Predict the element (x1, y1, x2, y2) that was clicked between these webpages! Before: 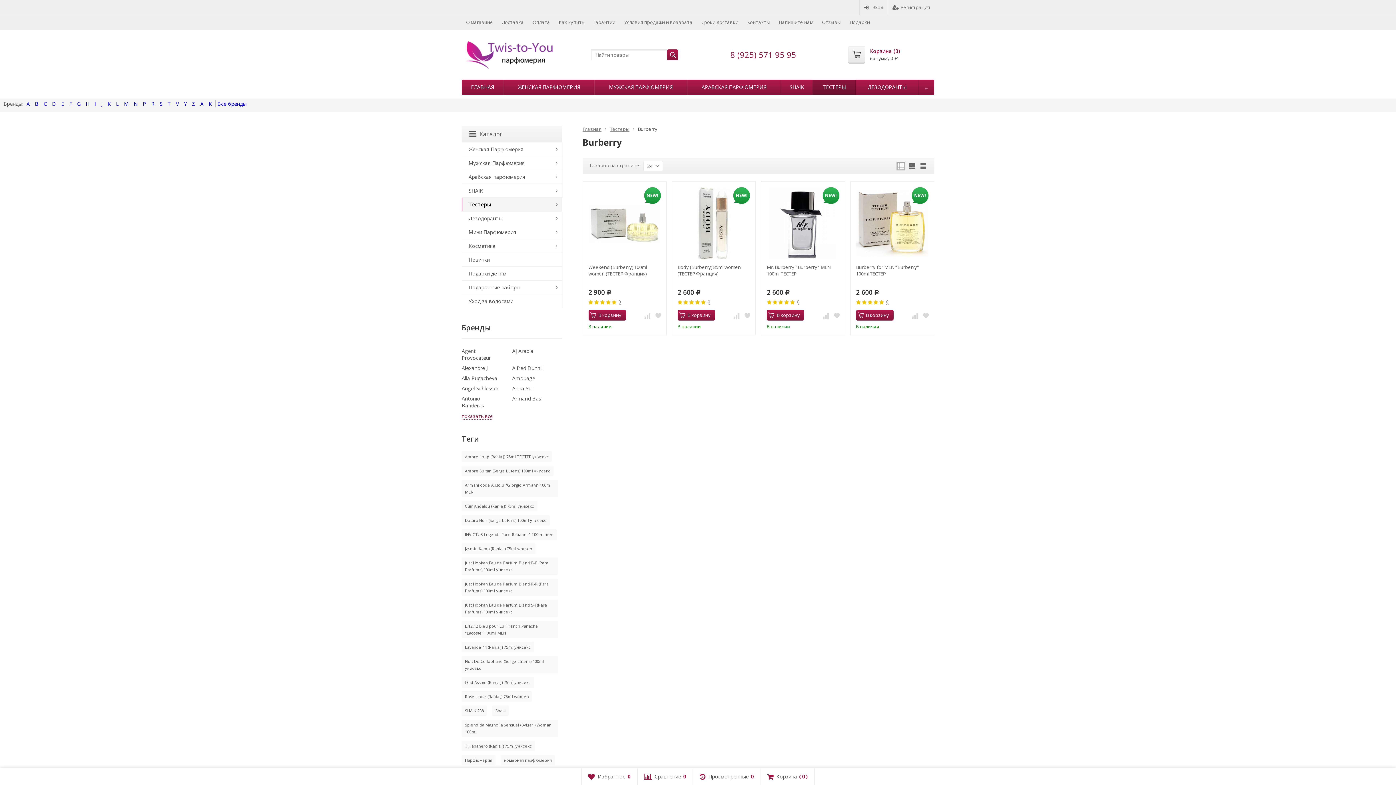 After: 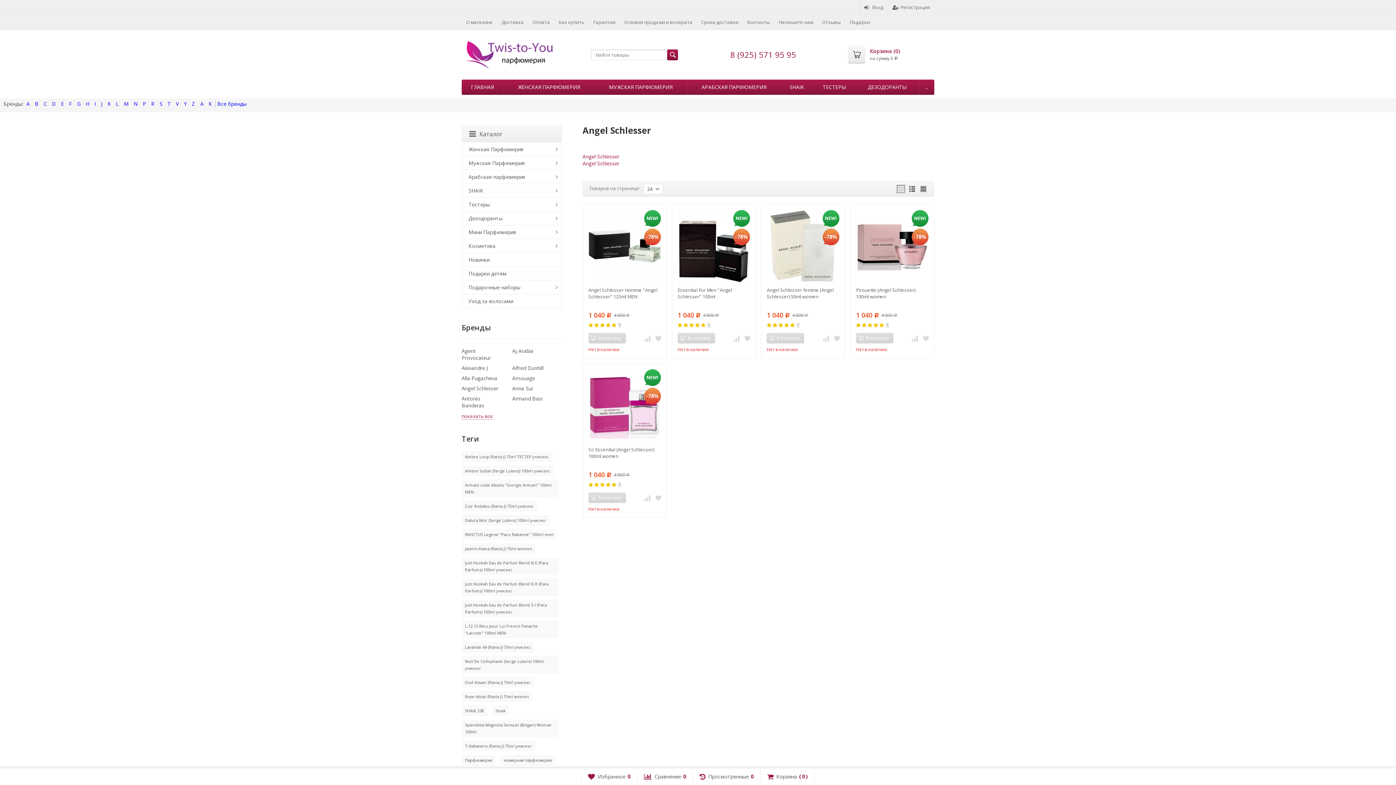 Action: label: Angel Schlesser bbox: (461, 385, 498, 392)